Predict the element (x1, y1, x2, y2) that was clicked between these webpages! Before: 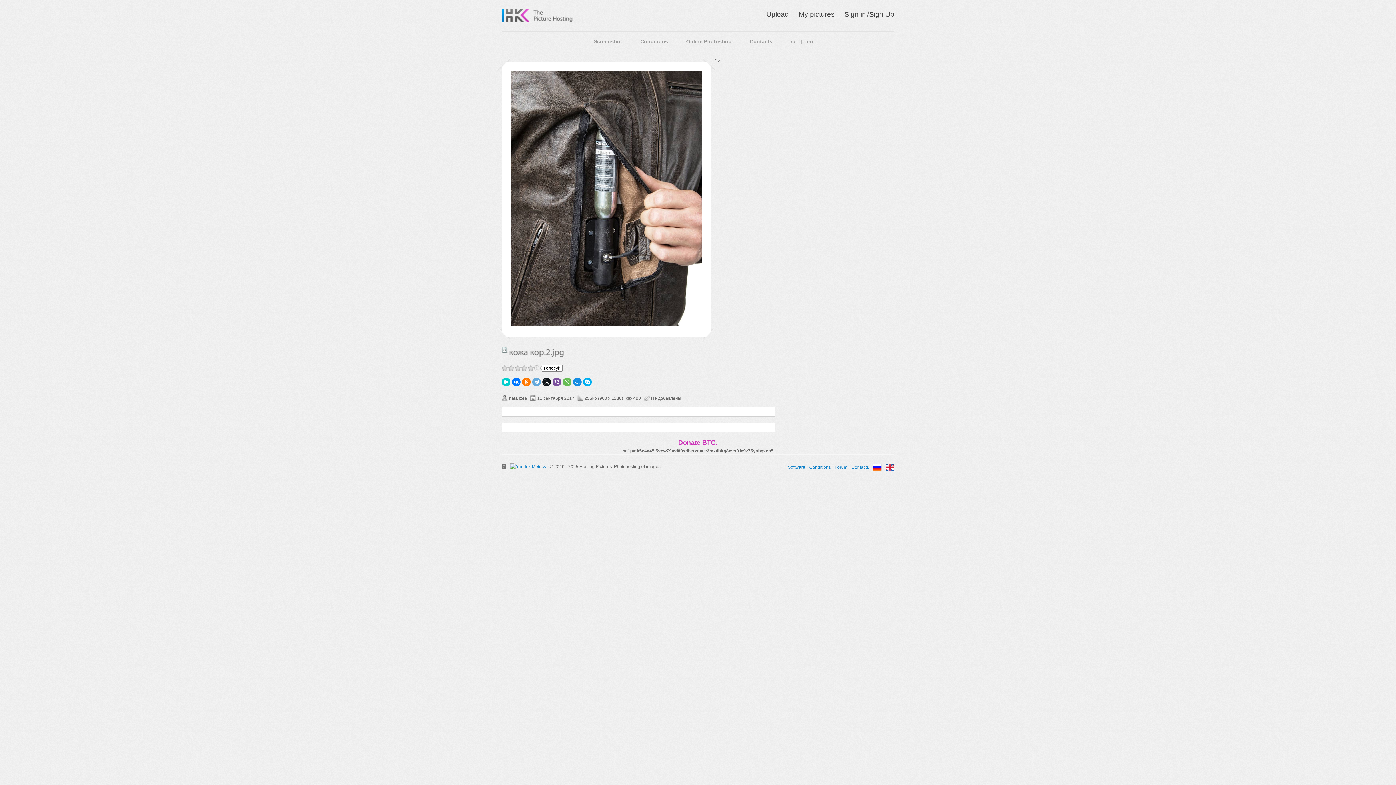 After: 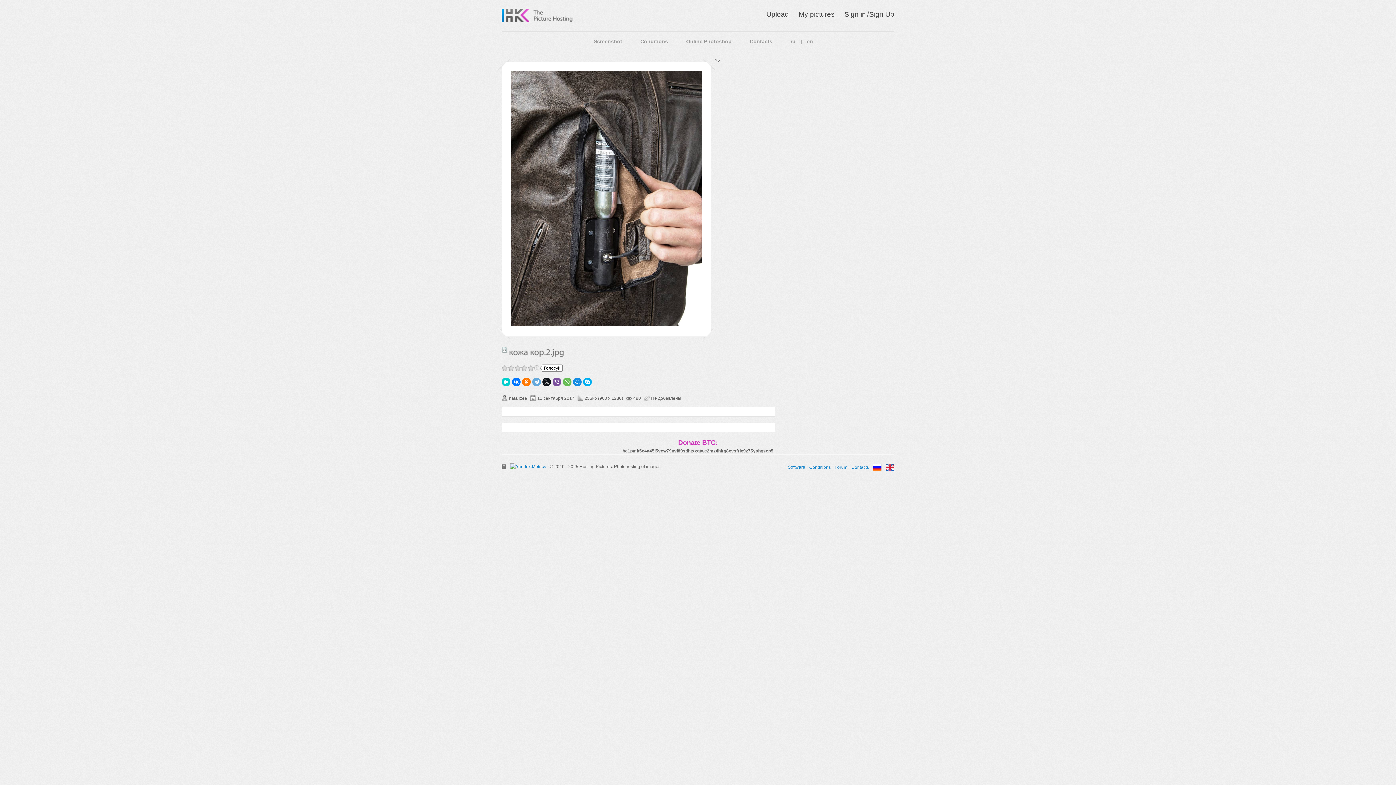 Action: bbox: (501, 464, 506, 469)